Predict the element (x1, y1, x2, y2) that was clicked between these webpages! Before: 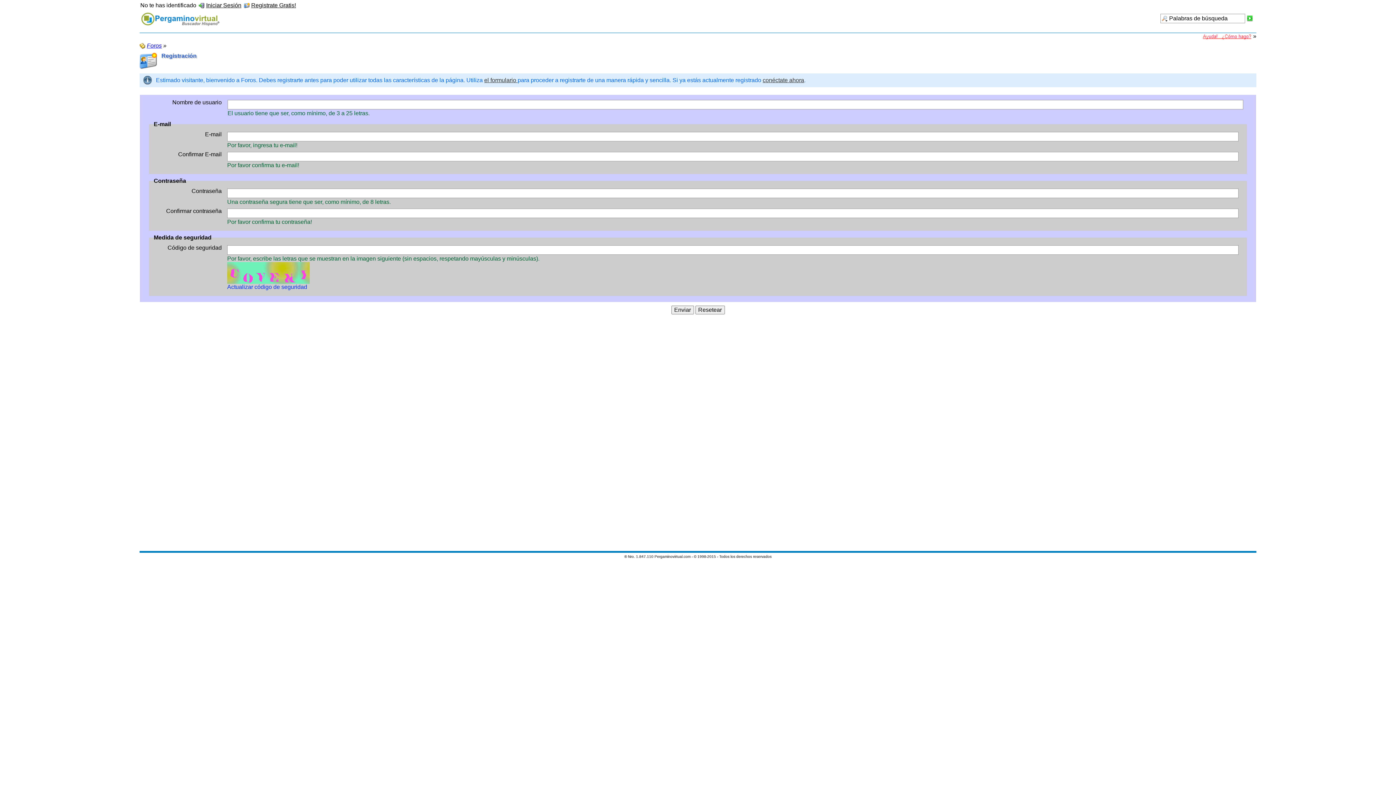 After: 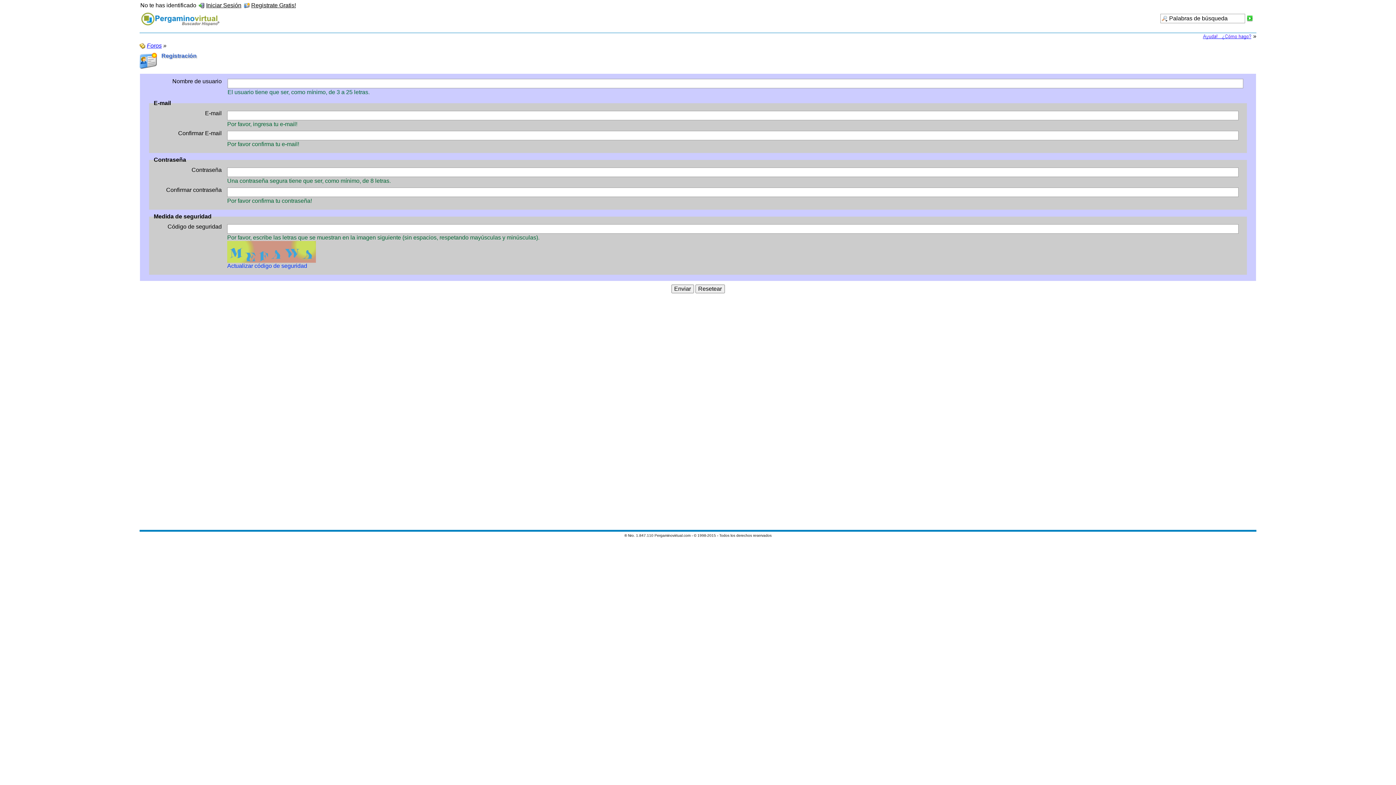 Action: label: el formulario  bbox: (484, 77, 517, 83)